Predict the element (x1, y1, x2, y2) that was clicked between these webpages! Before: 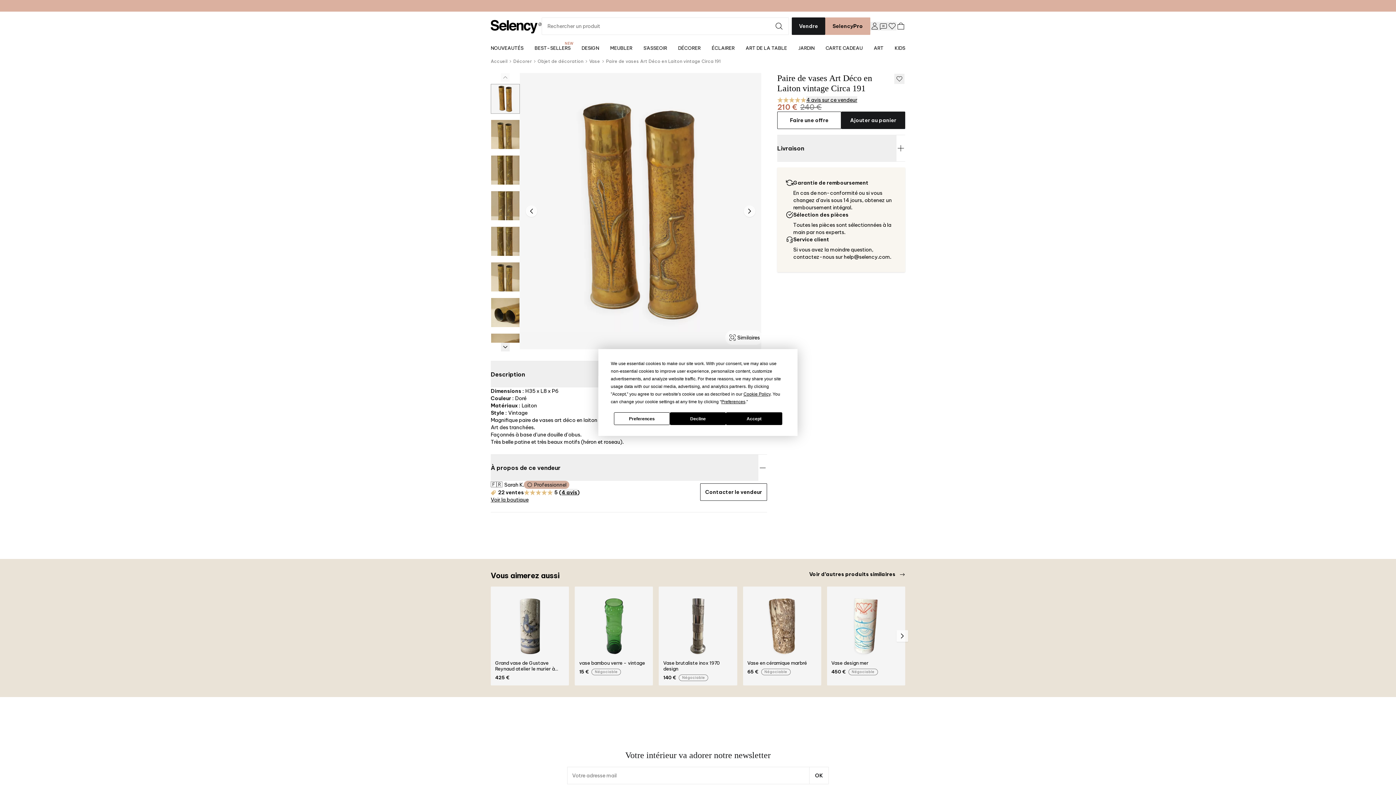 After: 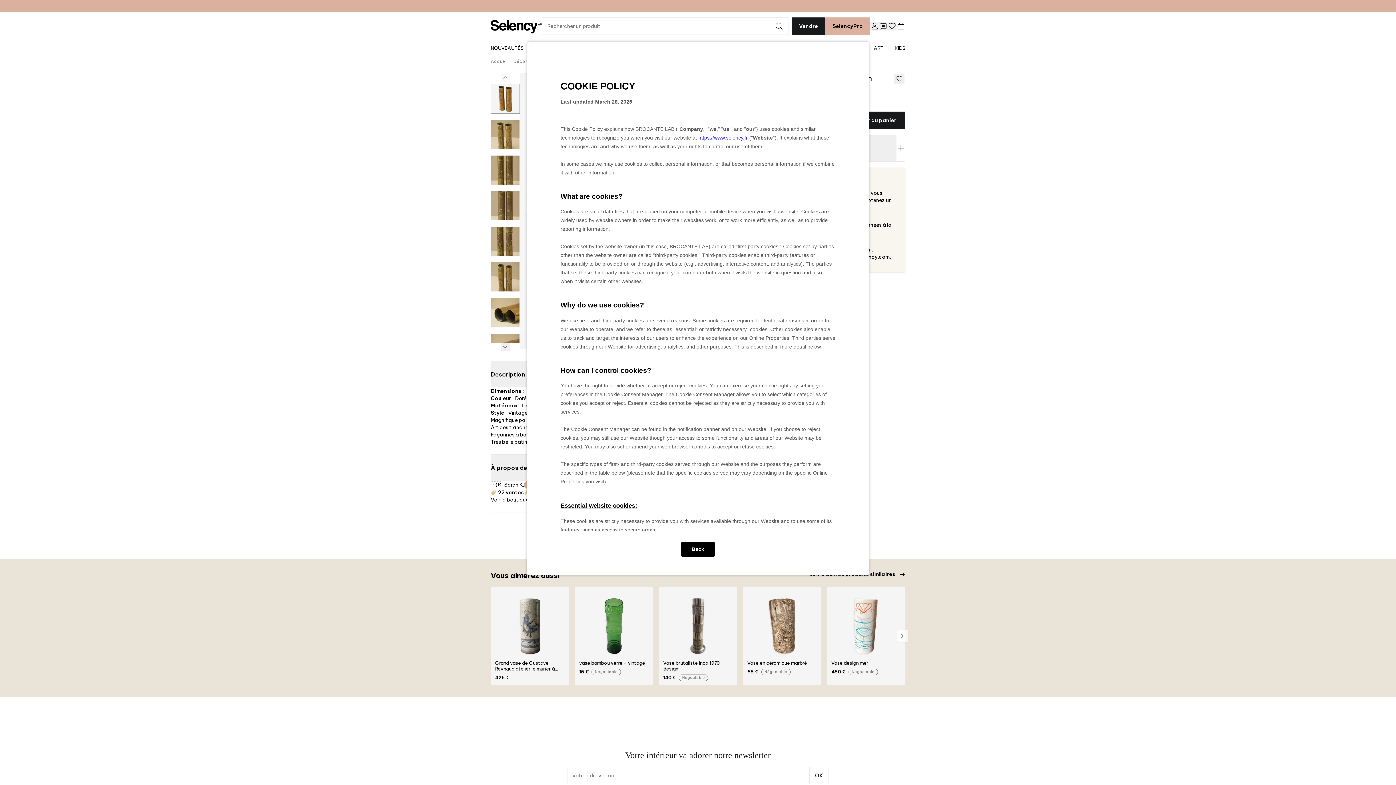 Action: label: Cookie Policy bbox: (743, 391, 770, 396)